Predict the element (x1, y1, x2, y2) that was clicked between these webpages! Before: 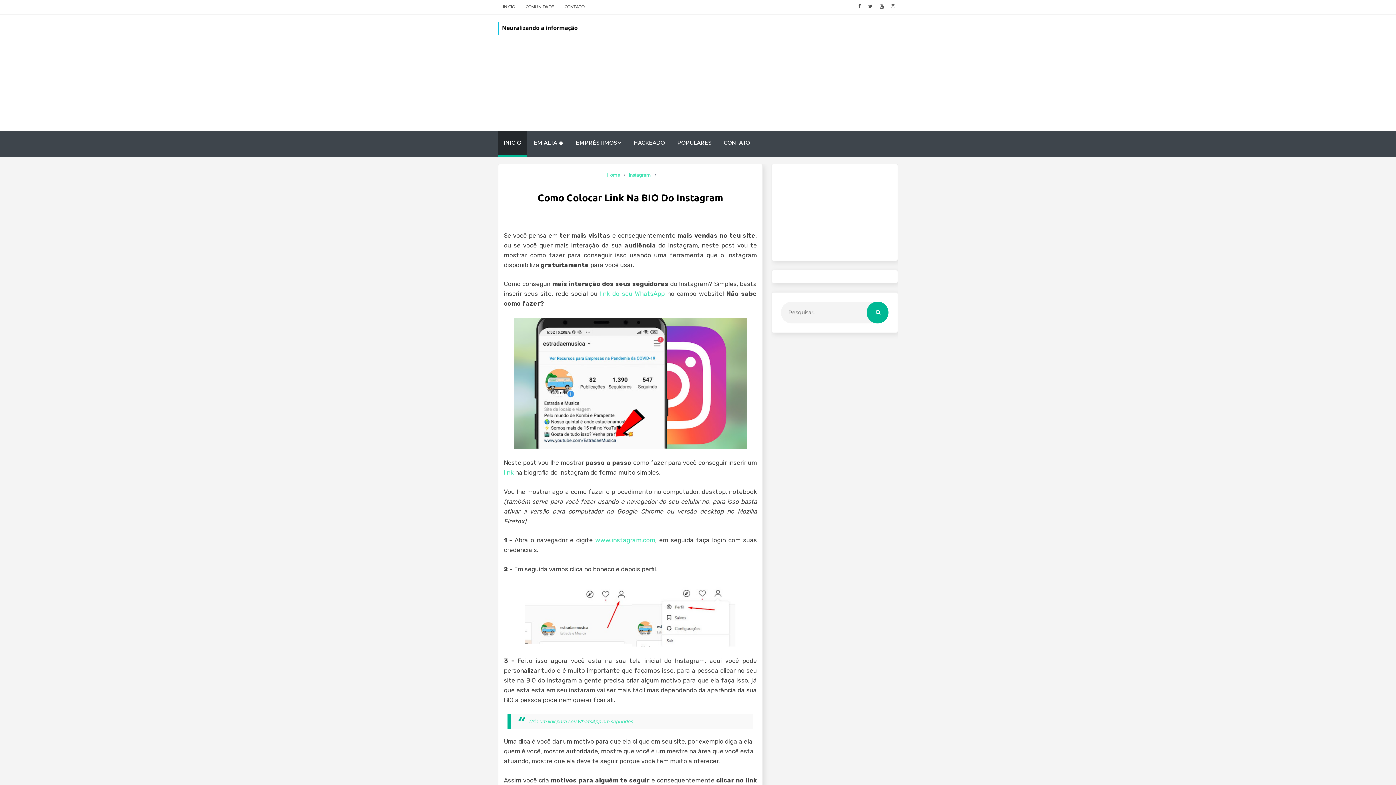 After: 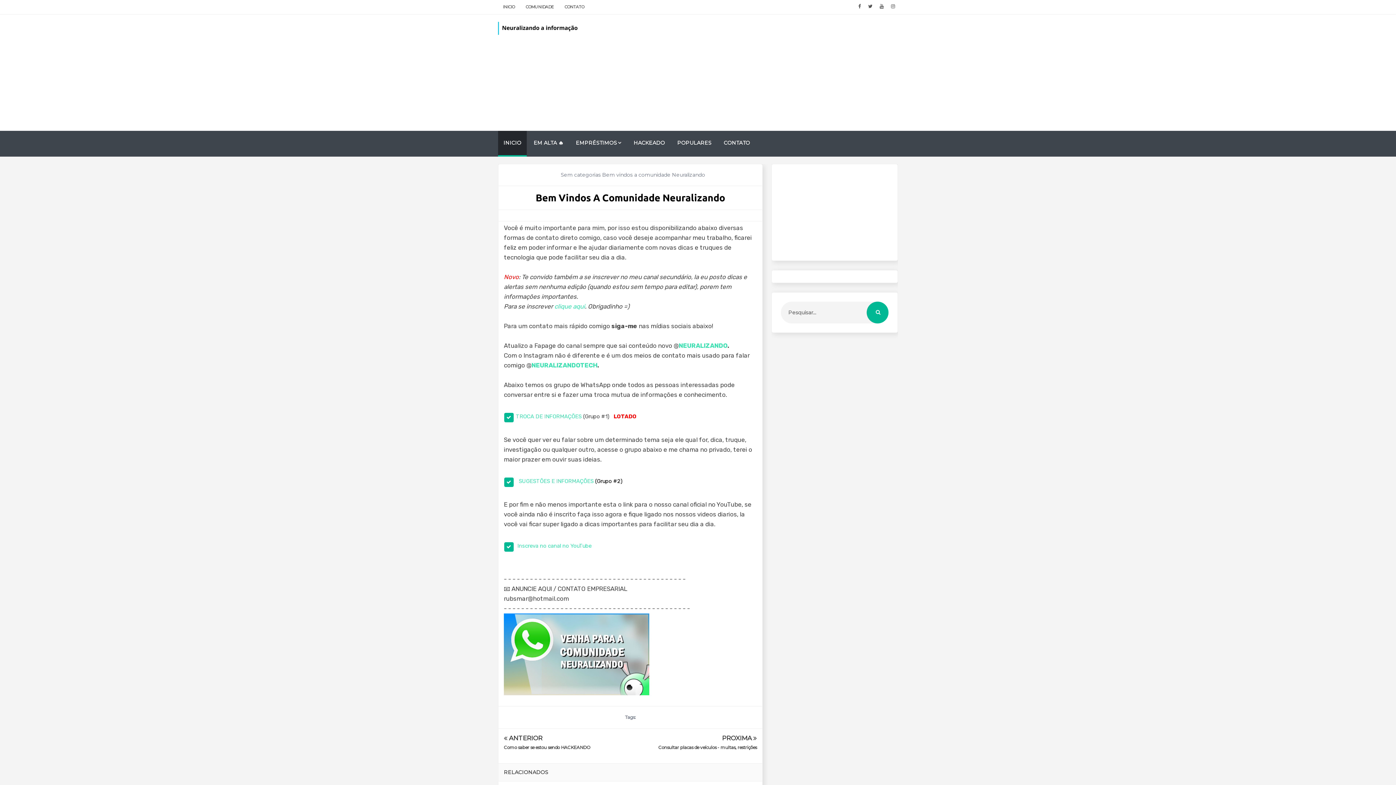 Action: bbox: (525, 4, 553, 9) label: COMUNIDADE